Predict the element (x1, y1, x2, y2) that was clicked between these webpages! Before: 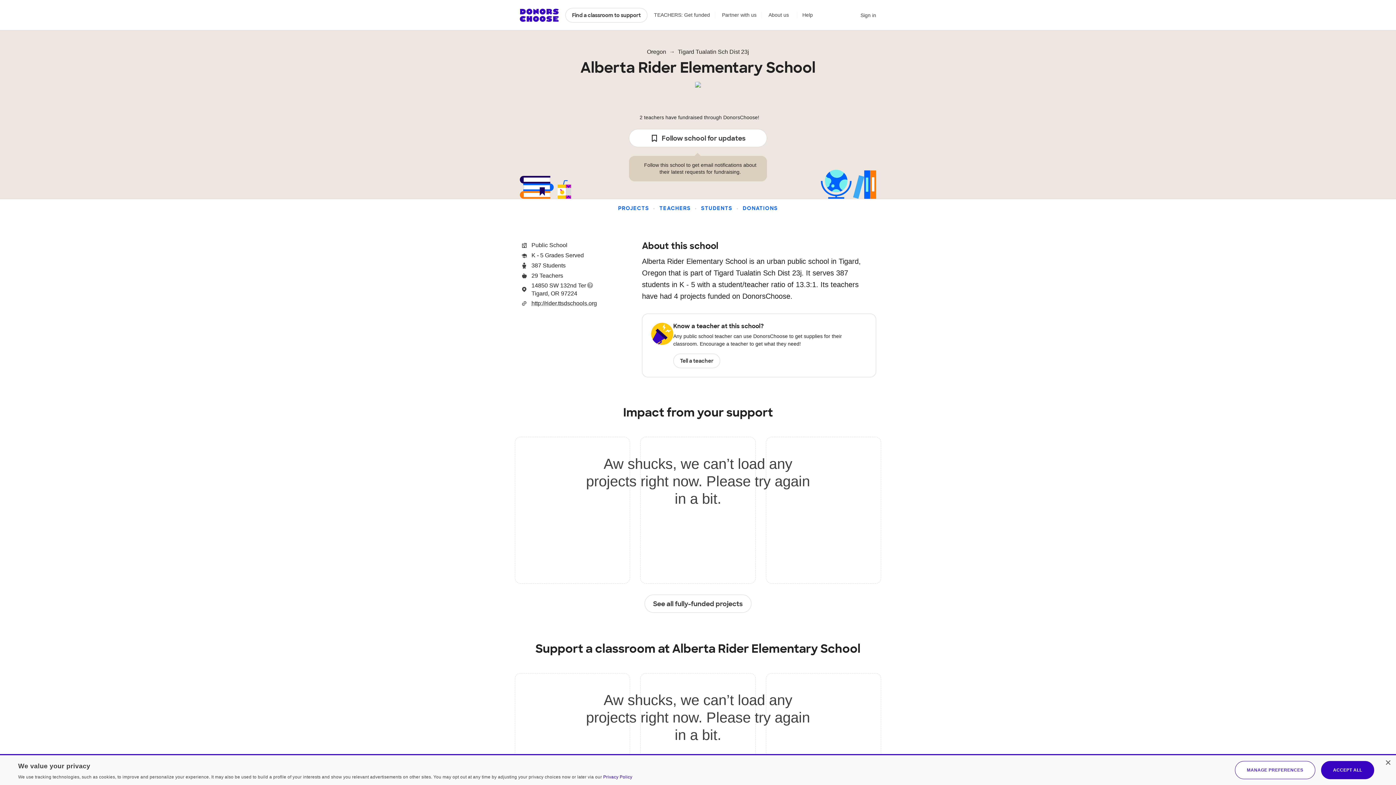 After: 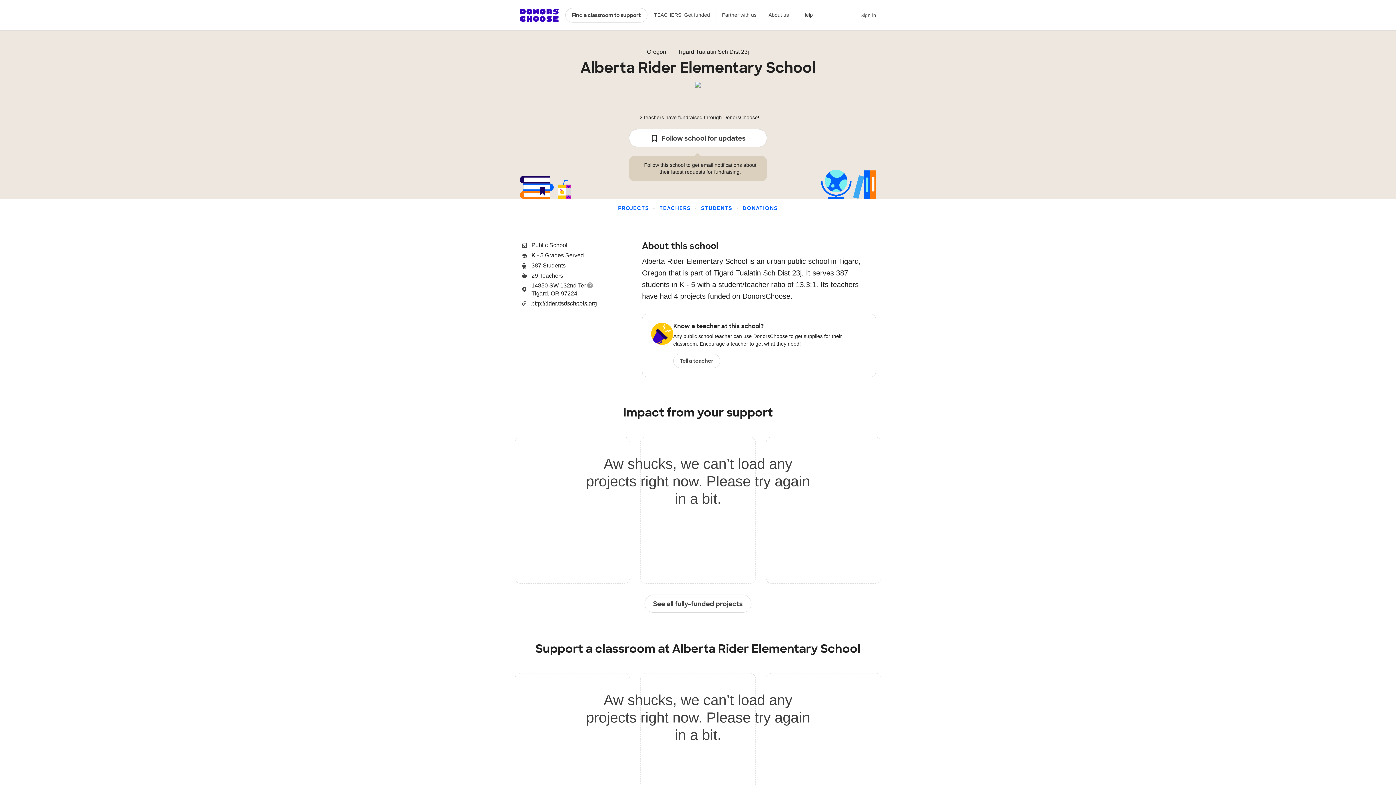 Action: bbox: (1321, 761, 1374, 779) label: ACCEPT ALL